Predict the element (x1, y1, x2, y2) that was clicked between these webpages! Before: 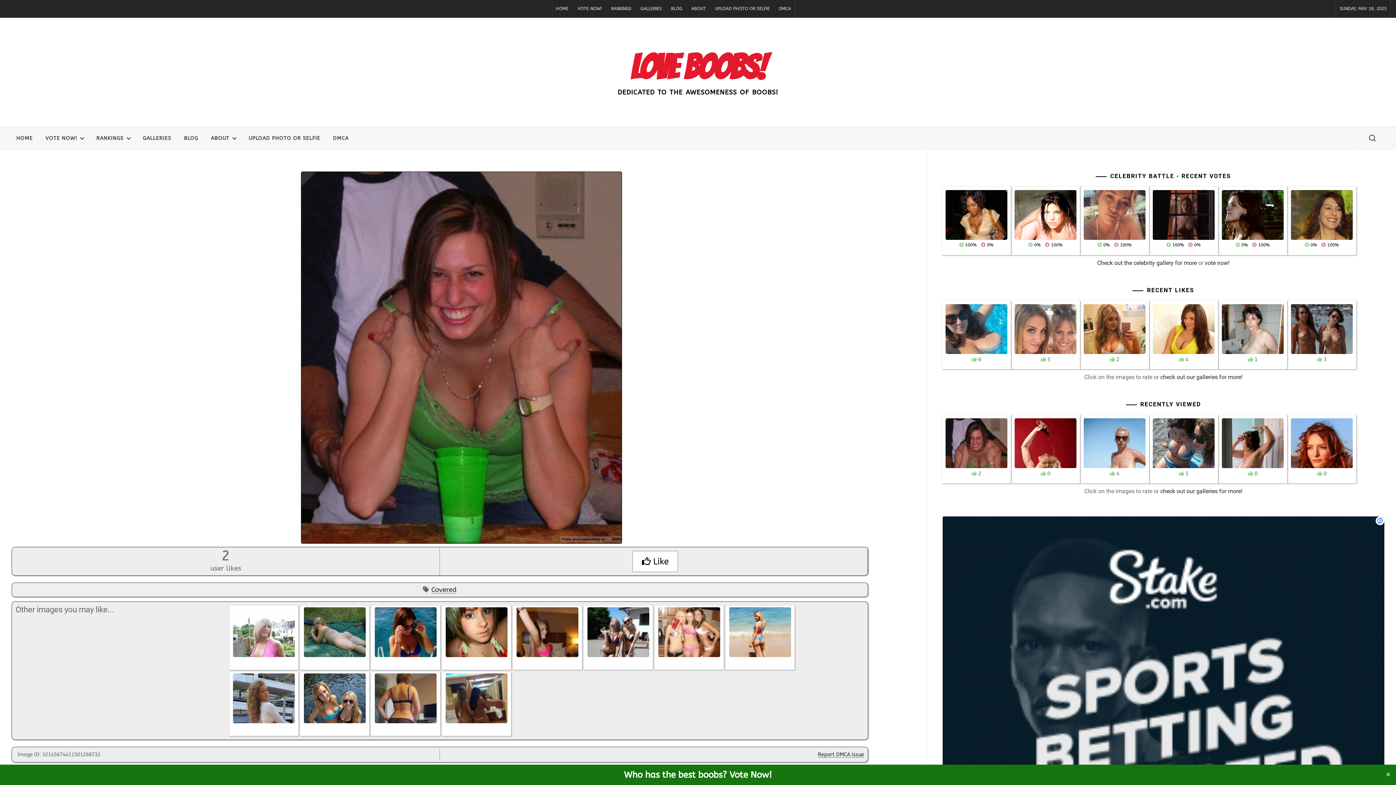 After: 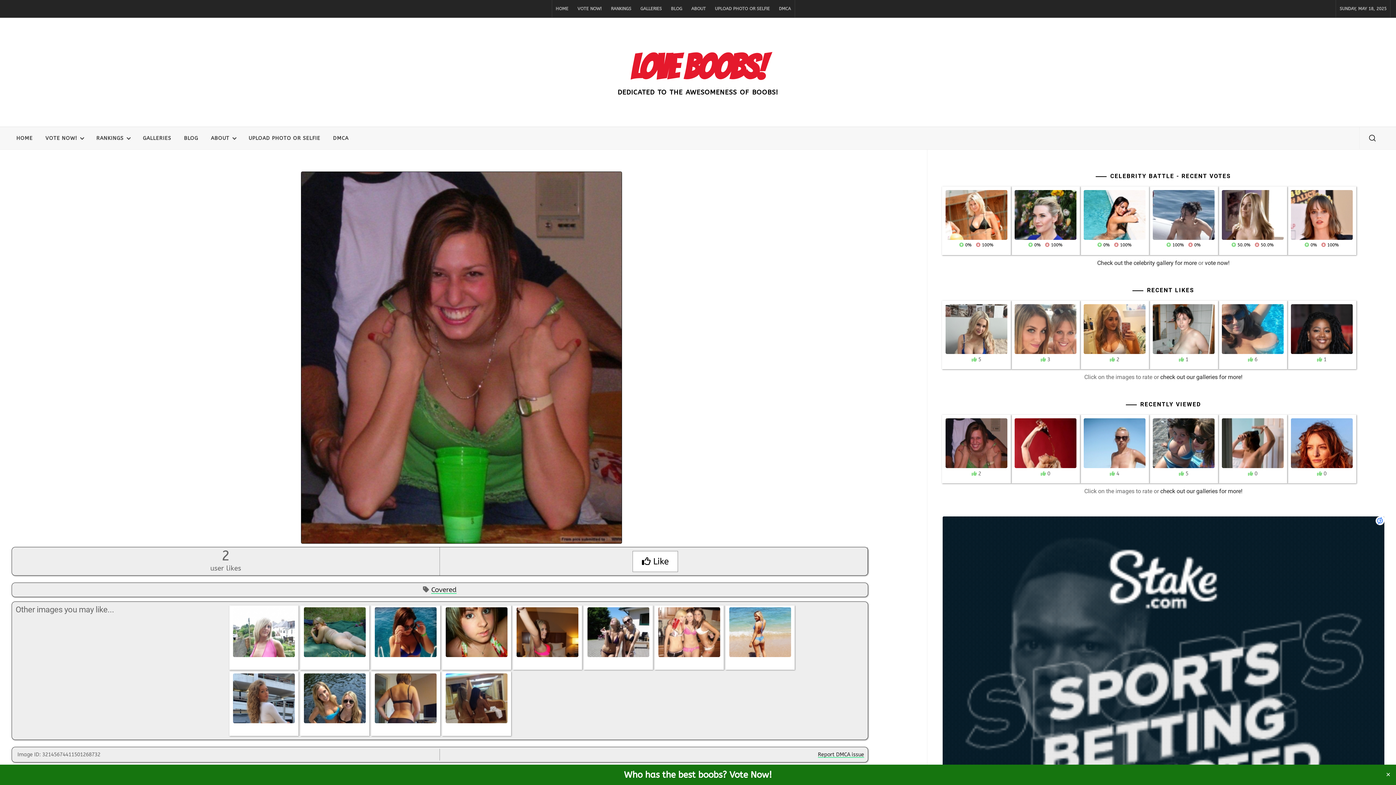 Action: bbox: (945, 464, 1007, 469)